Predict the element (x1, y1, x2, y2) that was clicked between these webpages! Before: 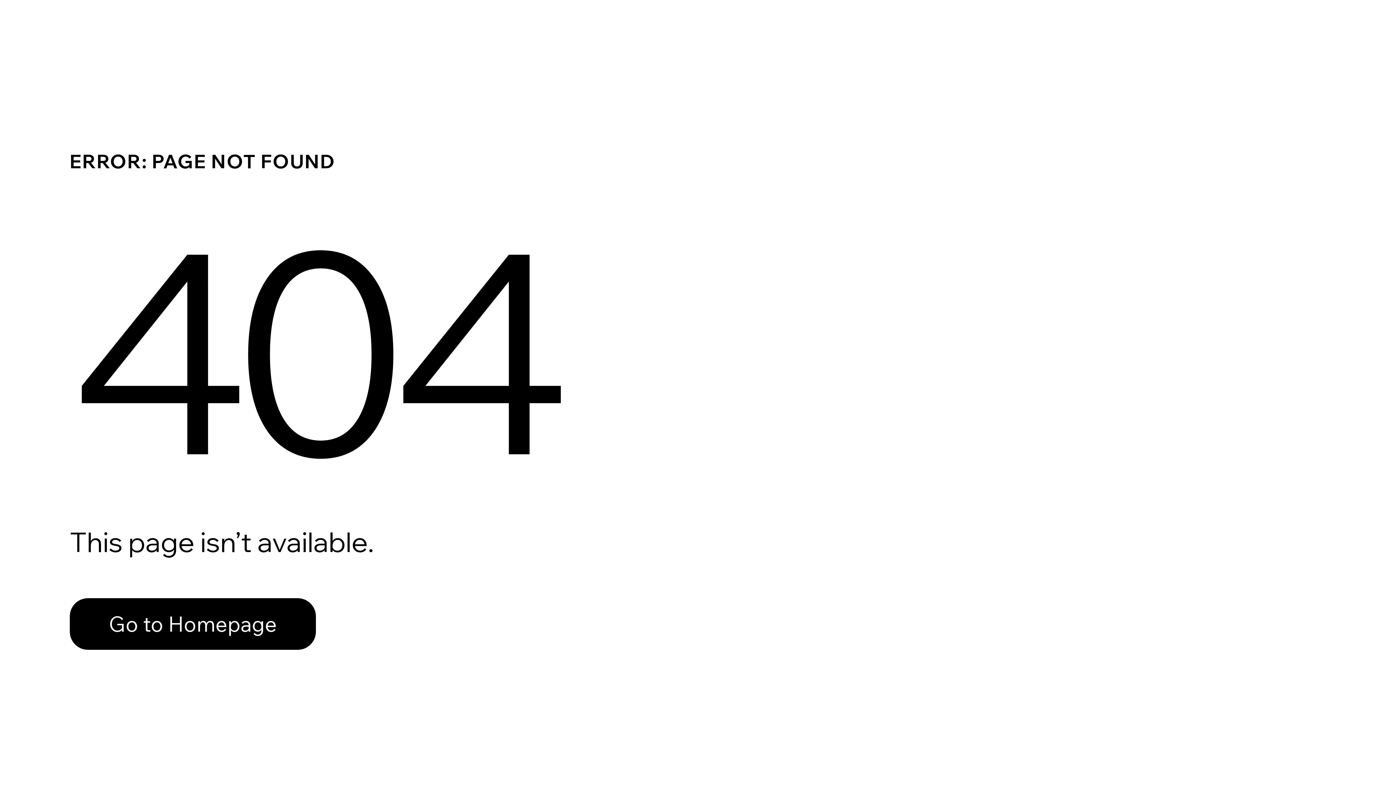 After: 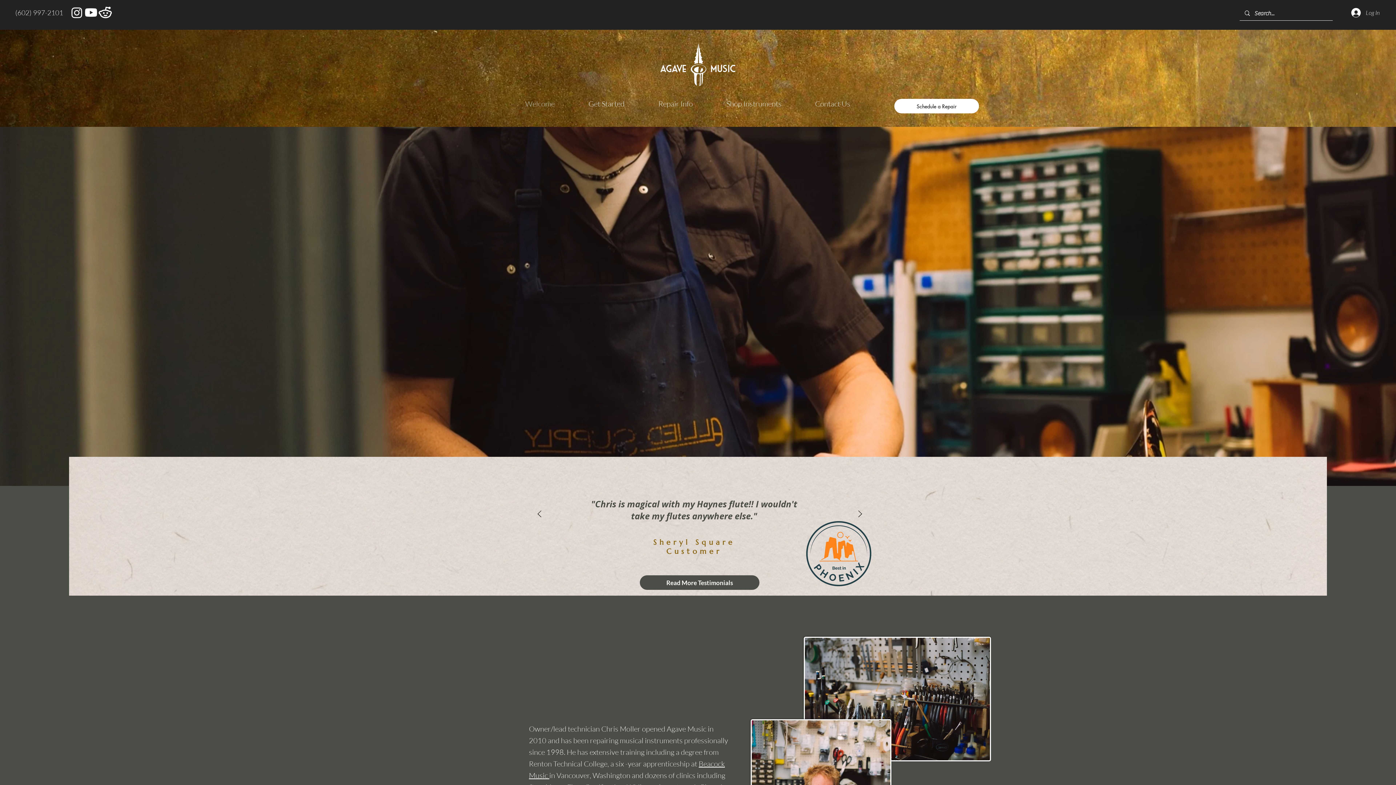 Action: bbox: (69, 598, 316, 650) label: Go to Homepage